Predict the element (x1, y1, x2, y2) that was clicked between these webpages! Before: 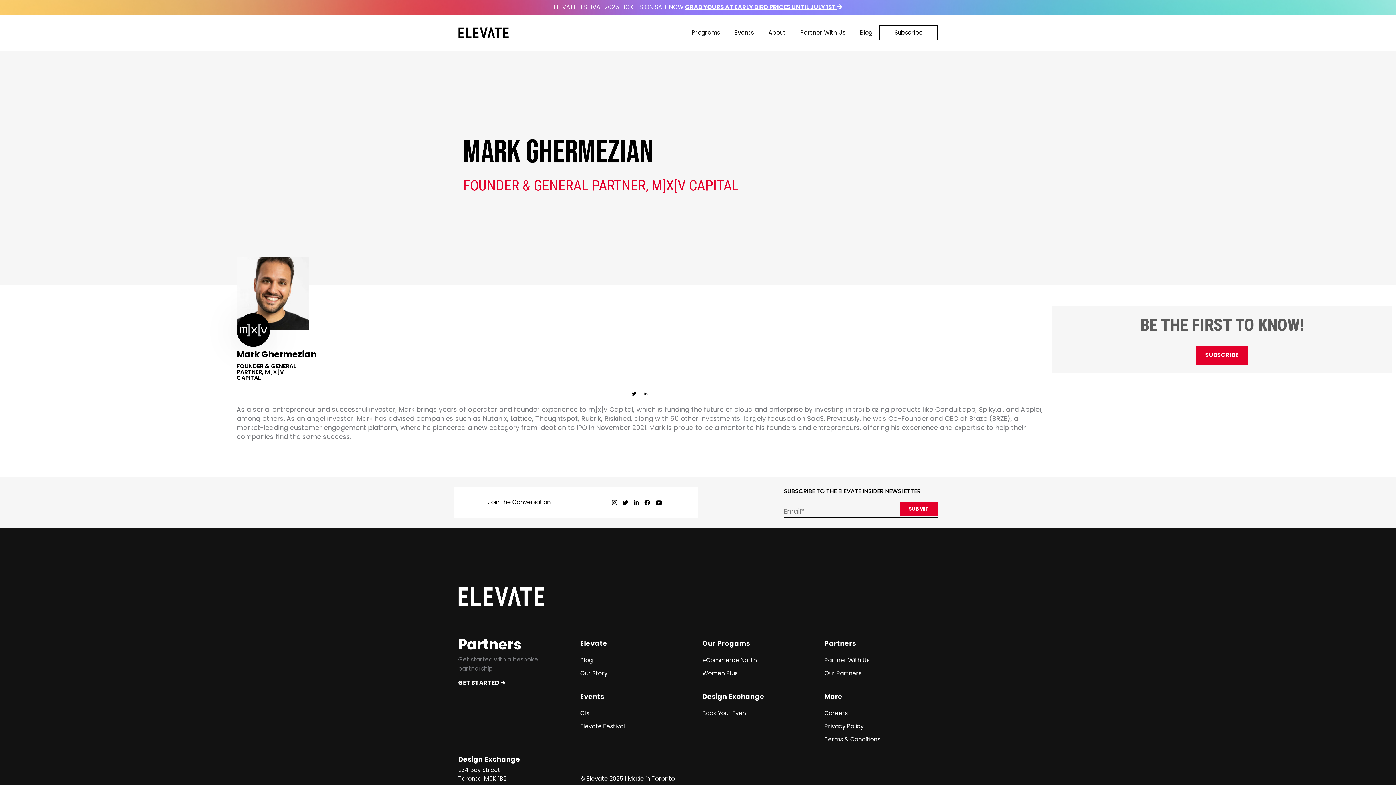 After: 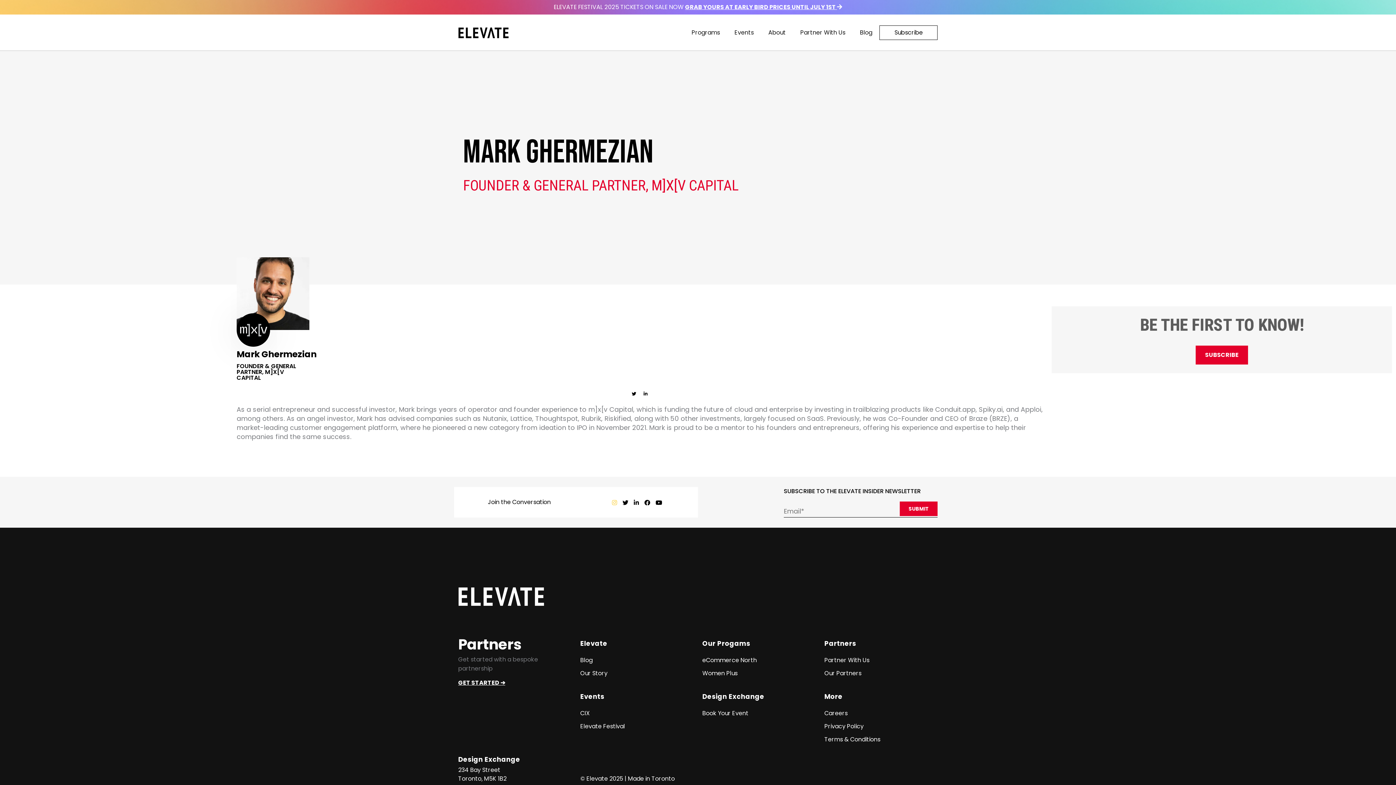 Action: bbox: (612, 498, 617, 507)